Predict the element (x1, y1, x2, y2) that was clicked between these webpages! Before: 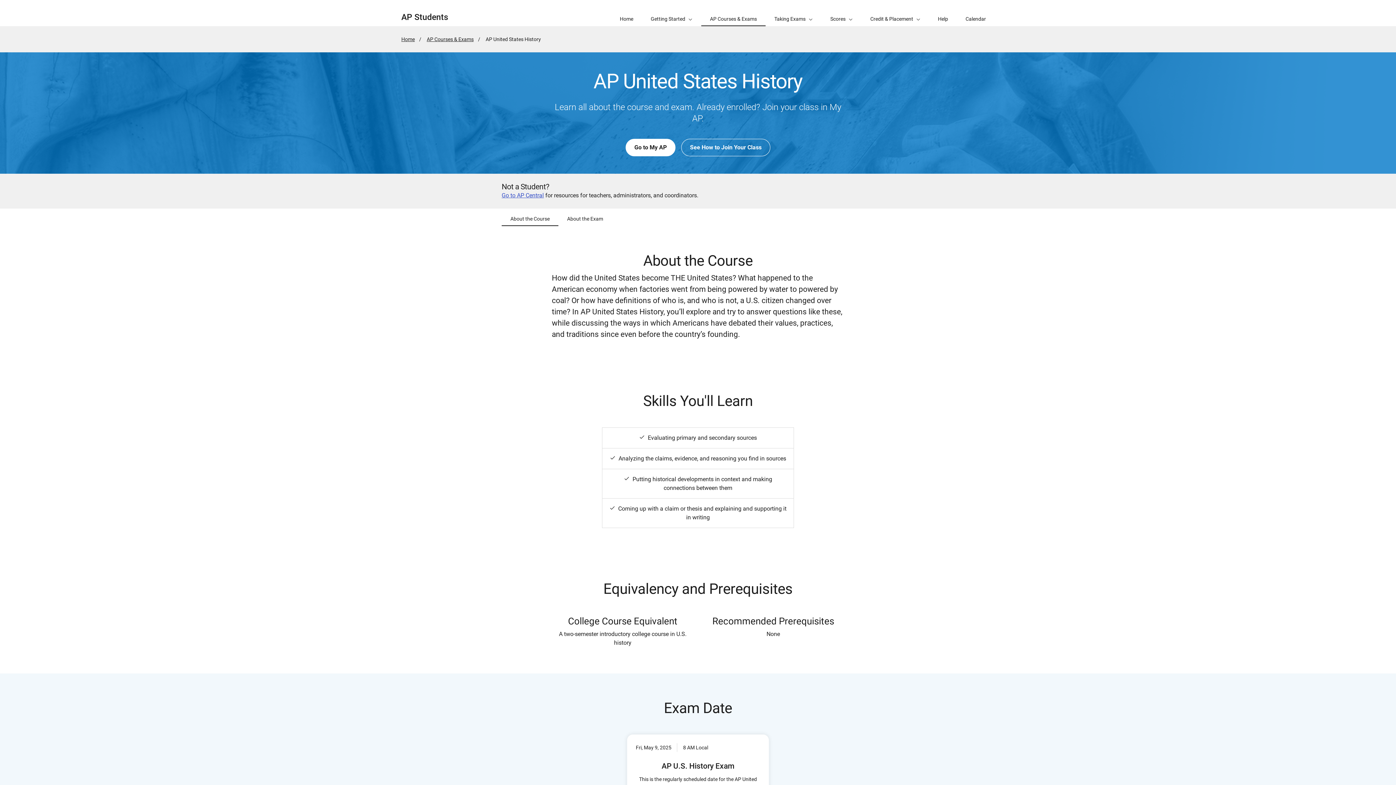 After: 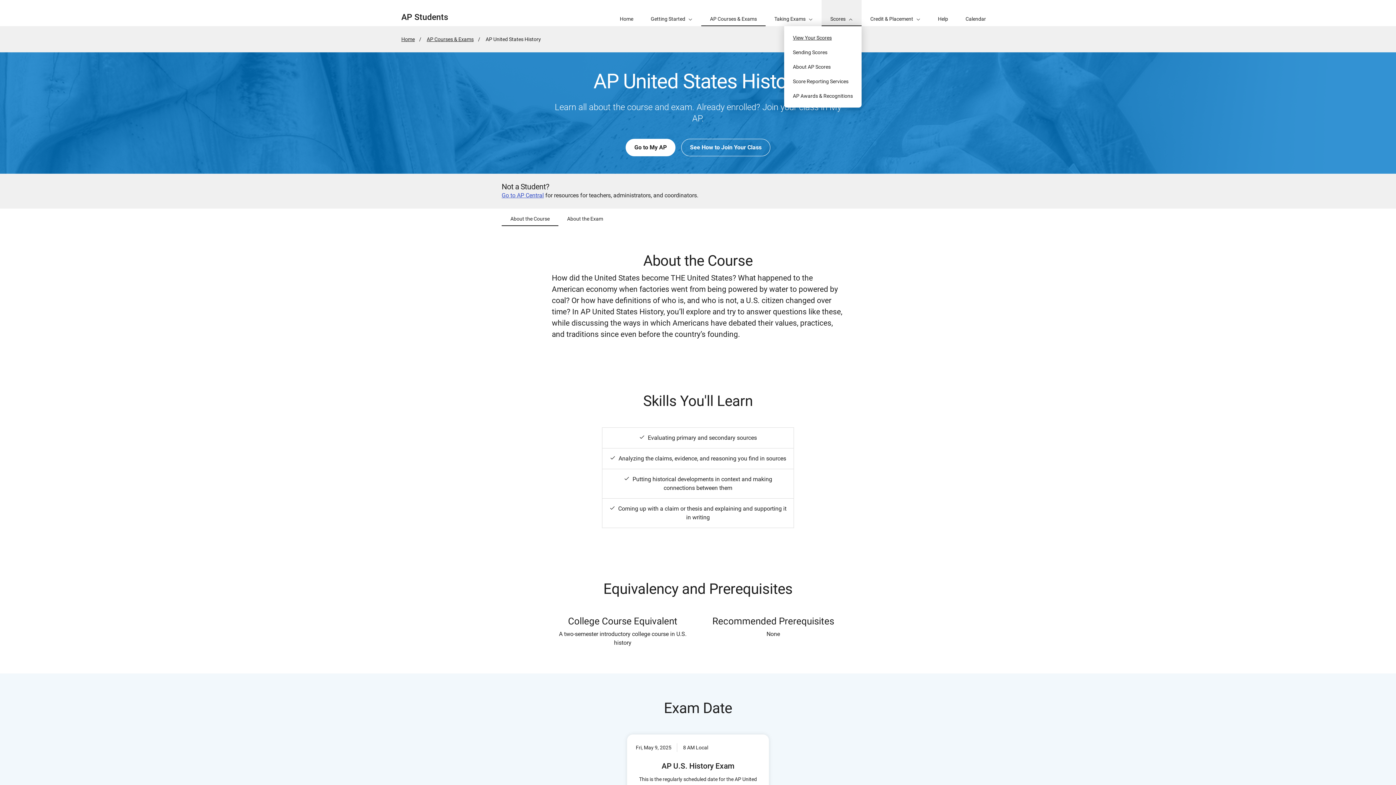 Action: bbox: (821, 0, 861, 26) label: Scores